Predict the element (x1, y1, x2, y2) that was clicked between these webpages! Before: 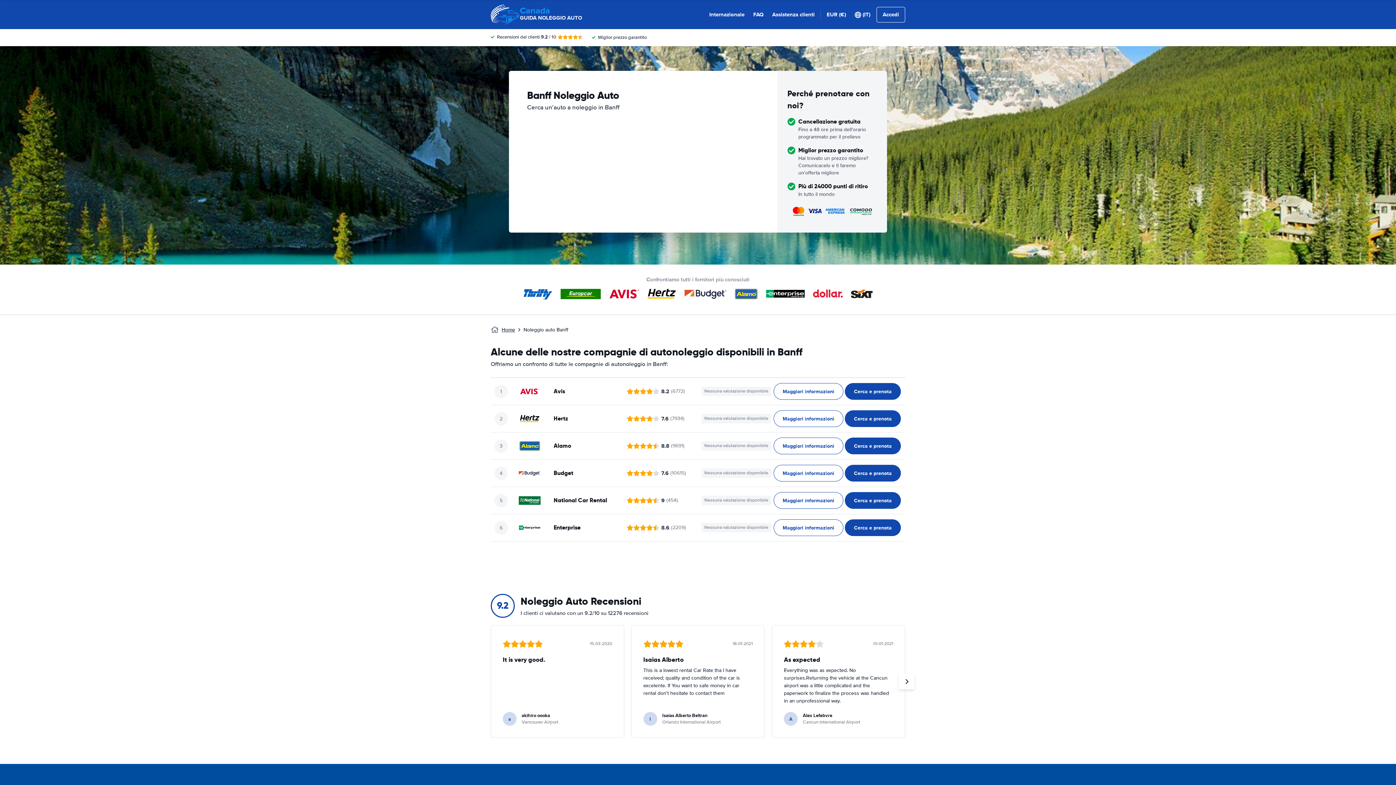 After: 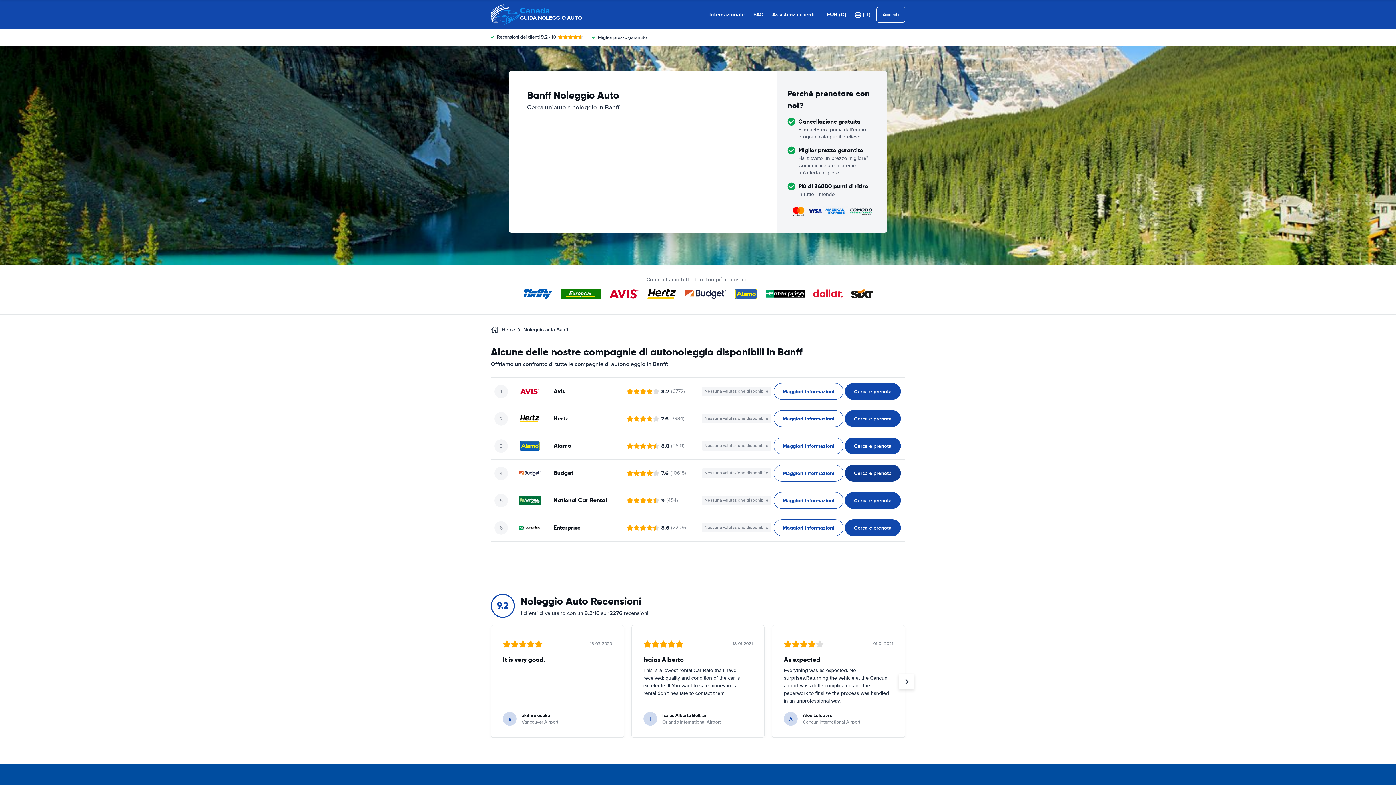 Action: bbox: (845, 465, 901, 481) label: ﻿Cerca e prenota